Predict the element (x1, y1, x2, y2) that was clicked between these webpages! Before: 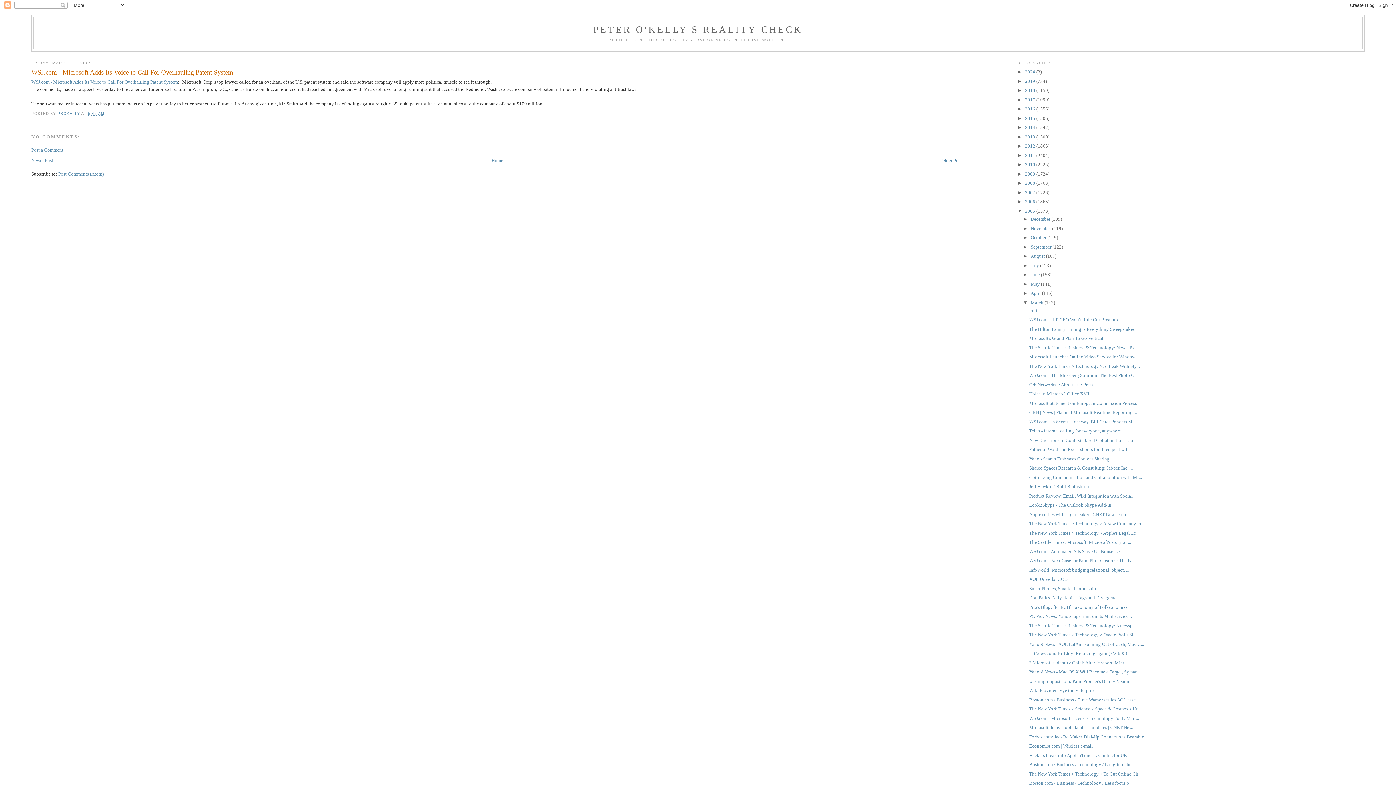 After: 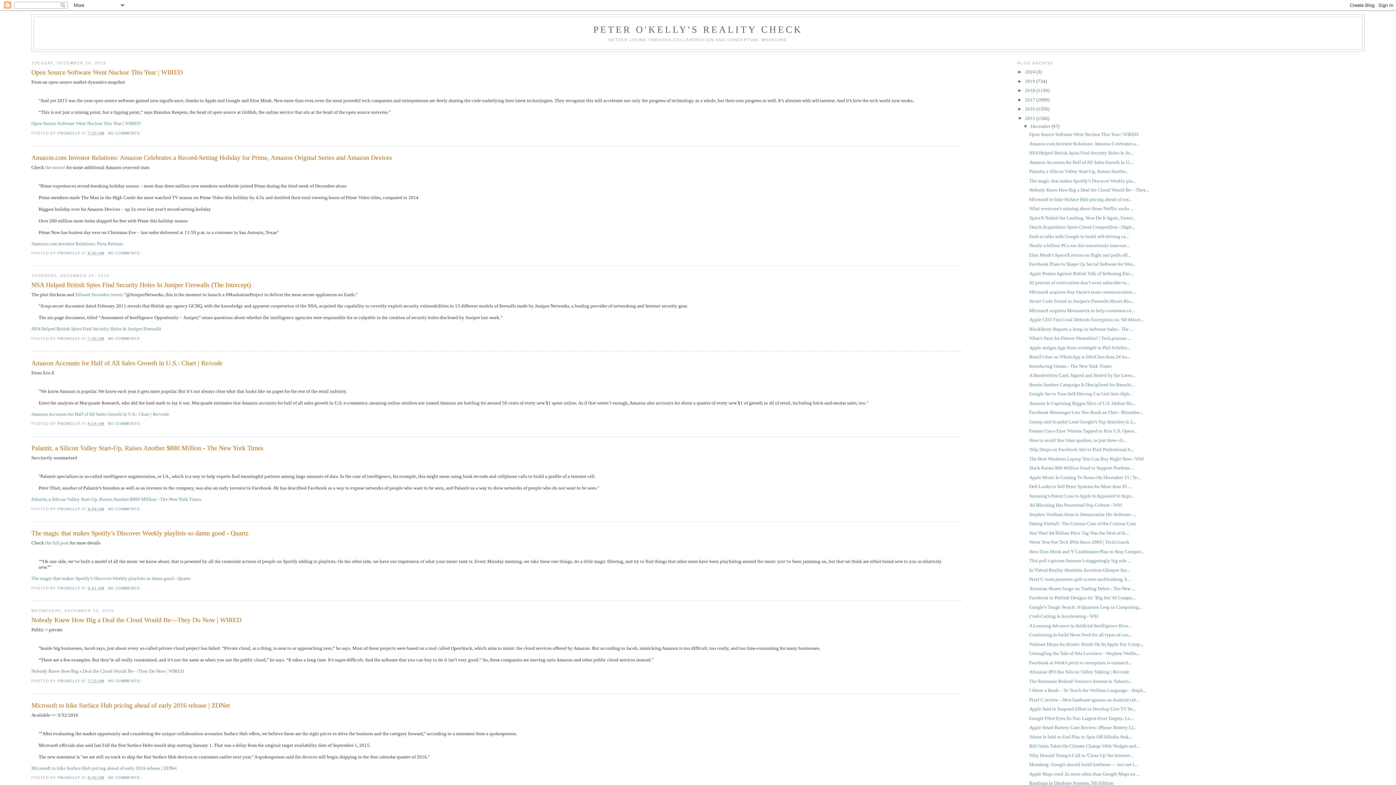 Action: bbox: (1025, 115, 1036, 121) label: 2015 